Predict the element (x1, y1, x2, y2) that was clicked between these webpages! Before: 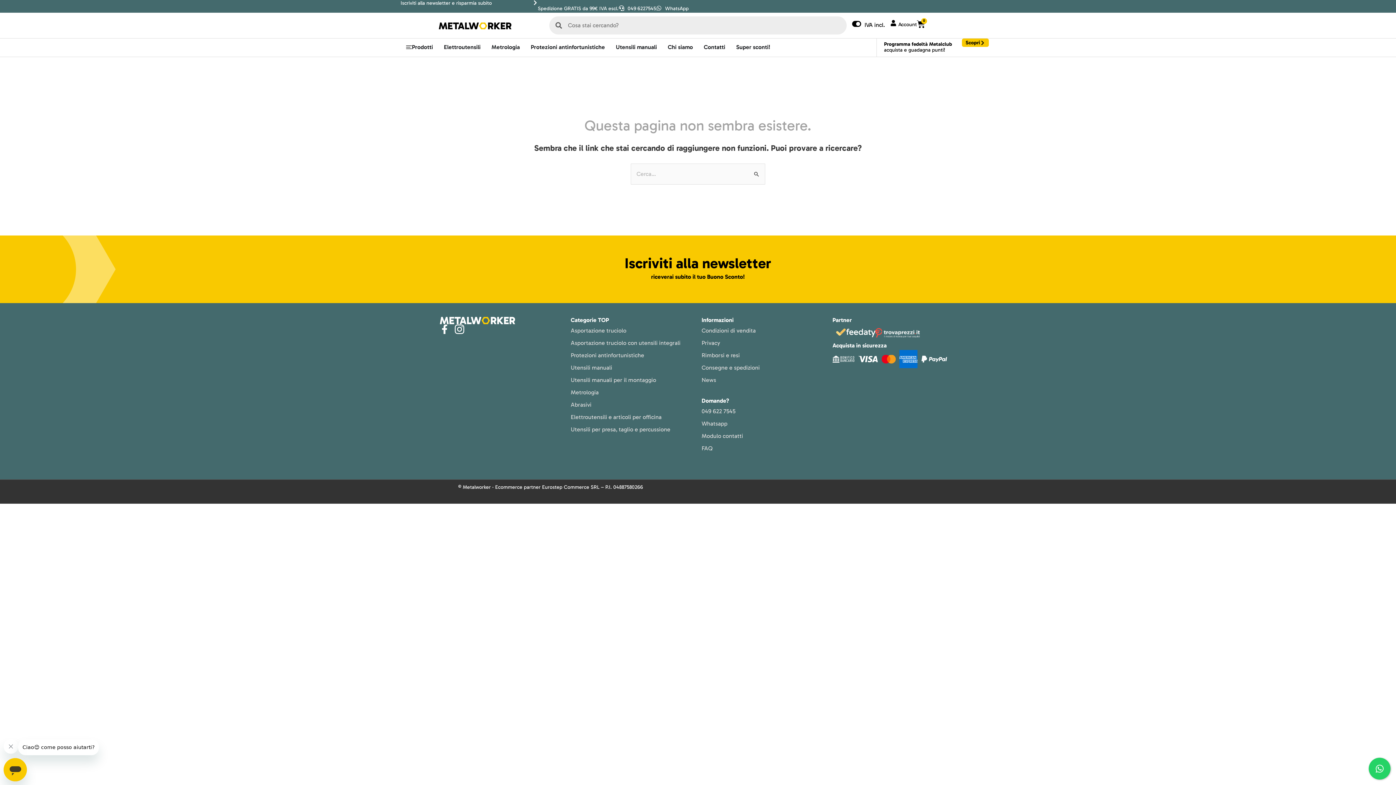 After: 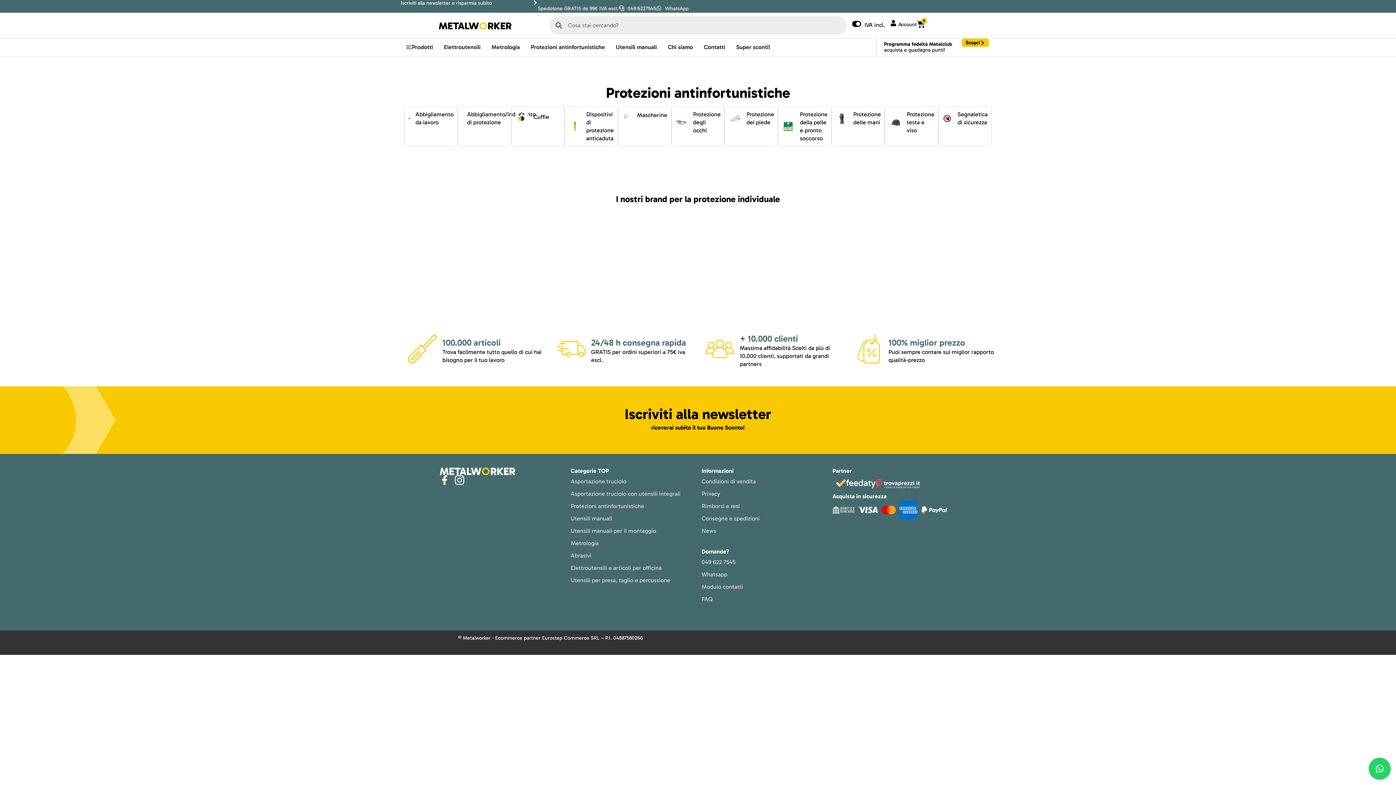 Action: bbox: (570, 349, 644, 361) label: Protezioni antinfortunistiche